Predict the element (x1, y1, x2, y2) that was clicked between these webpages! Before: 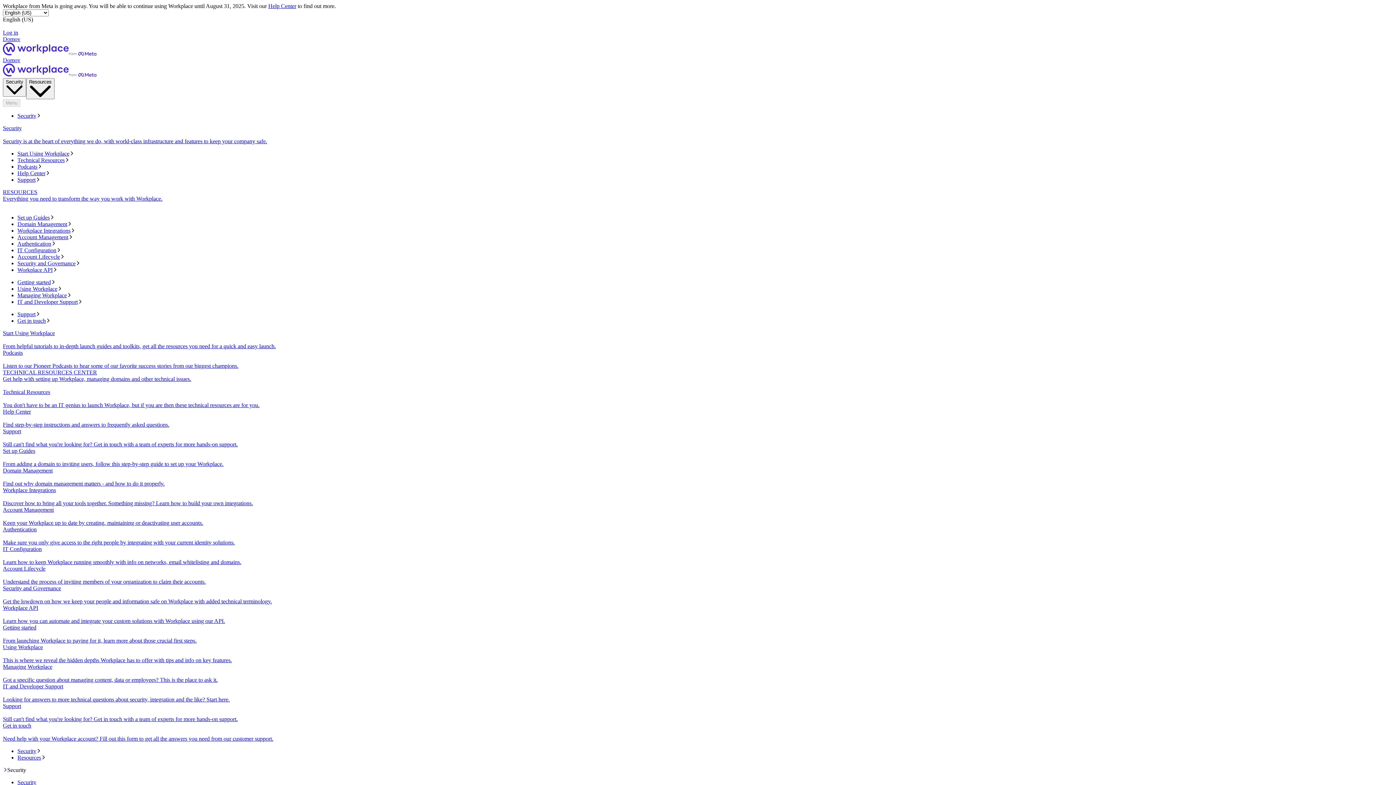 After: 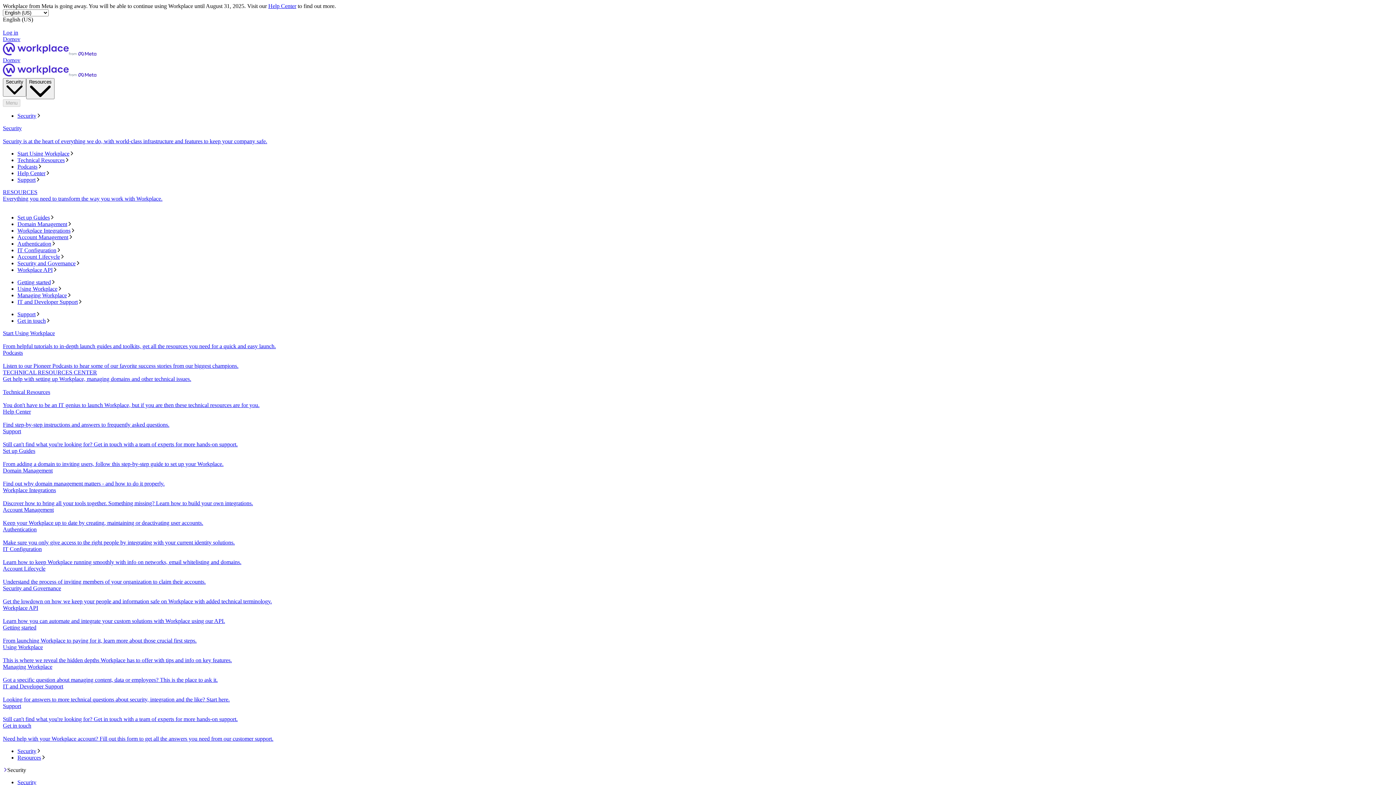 Action: bbox: (2, 467, 1393, 487) label: Domain Management
Find out why domain management matters - and how to do it properly.